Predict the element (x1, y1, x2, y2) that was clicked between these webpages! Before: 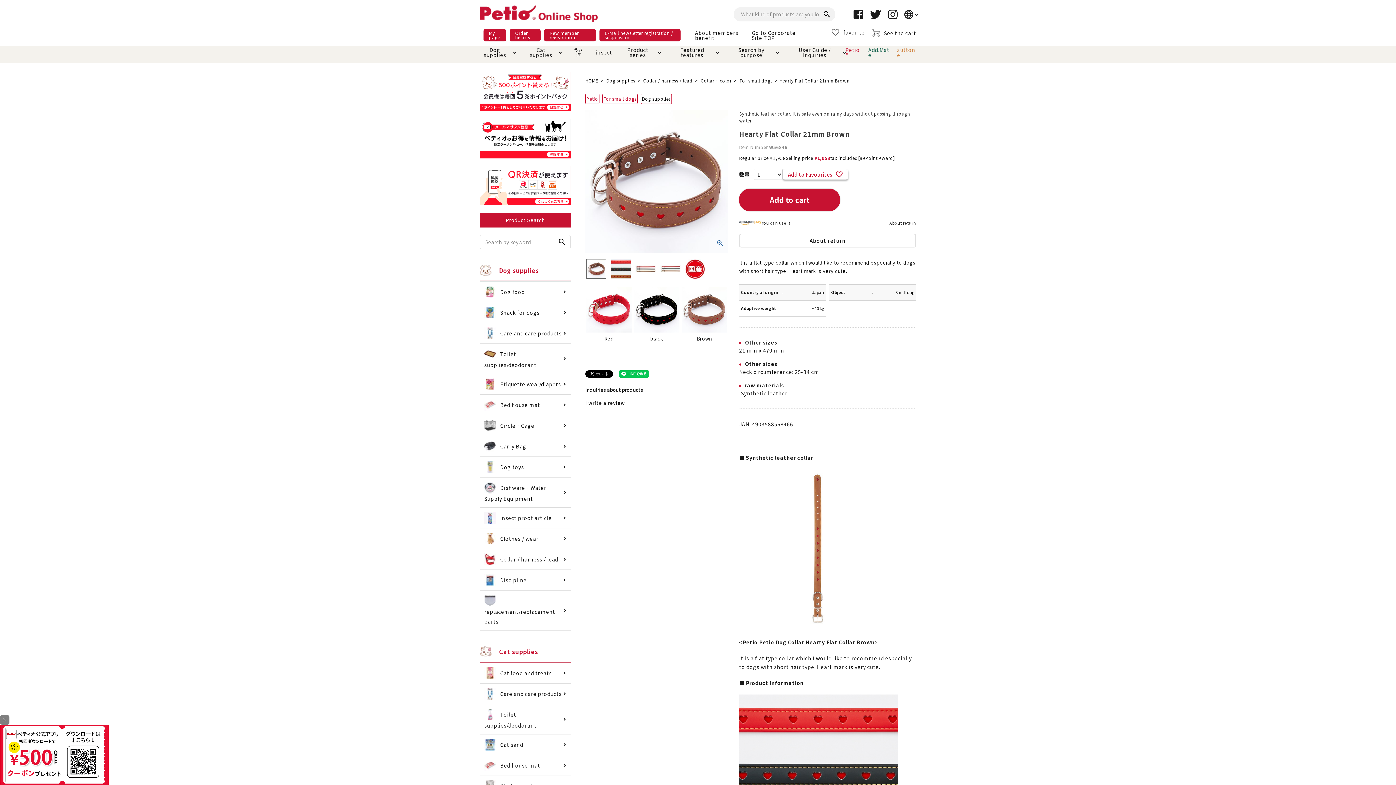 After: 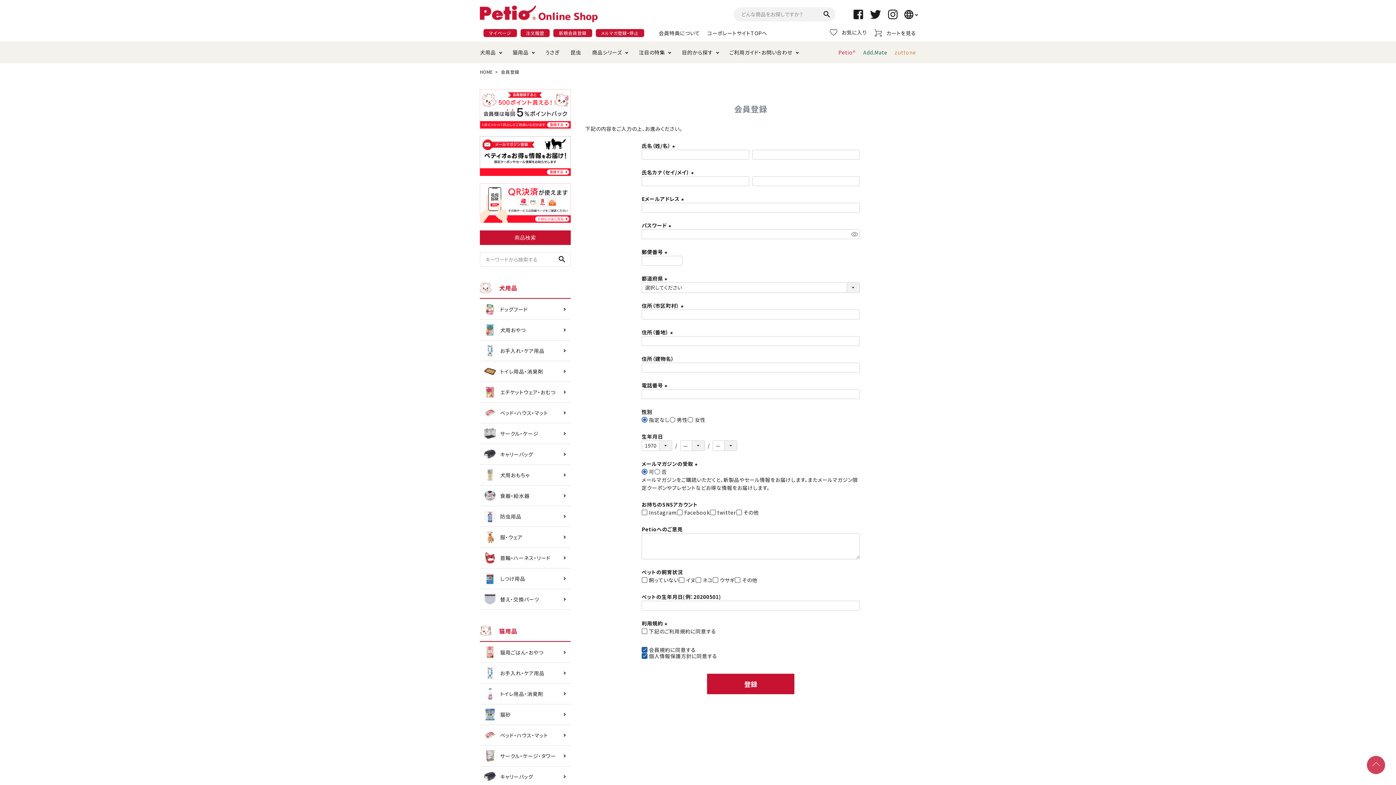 Action: bbox: (480, 72, 570, 111)